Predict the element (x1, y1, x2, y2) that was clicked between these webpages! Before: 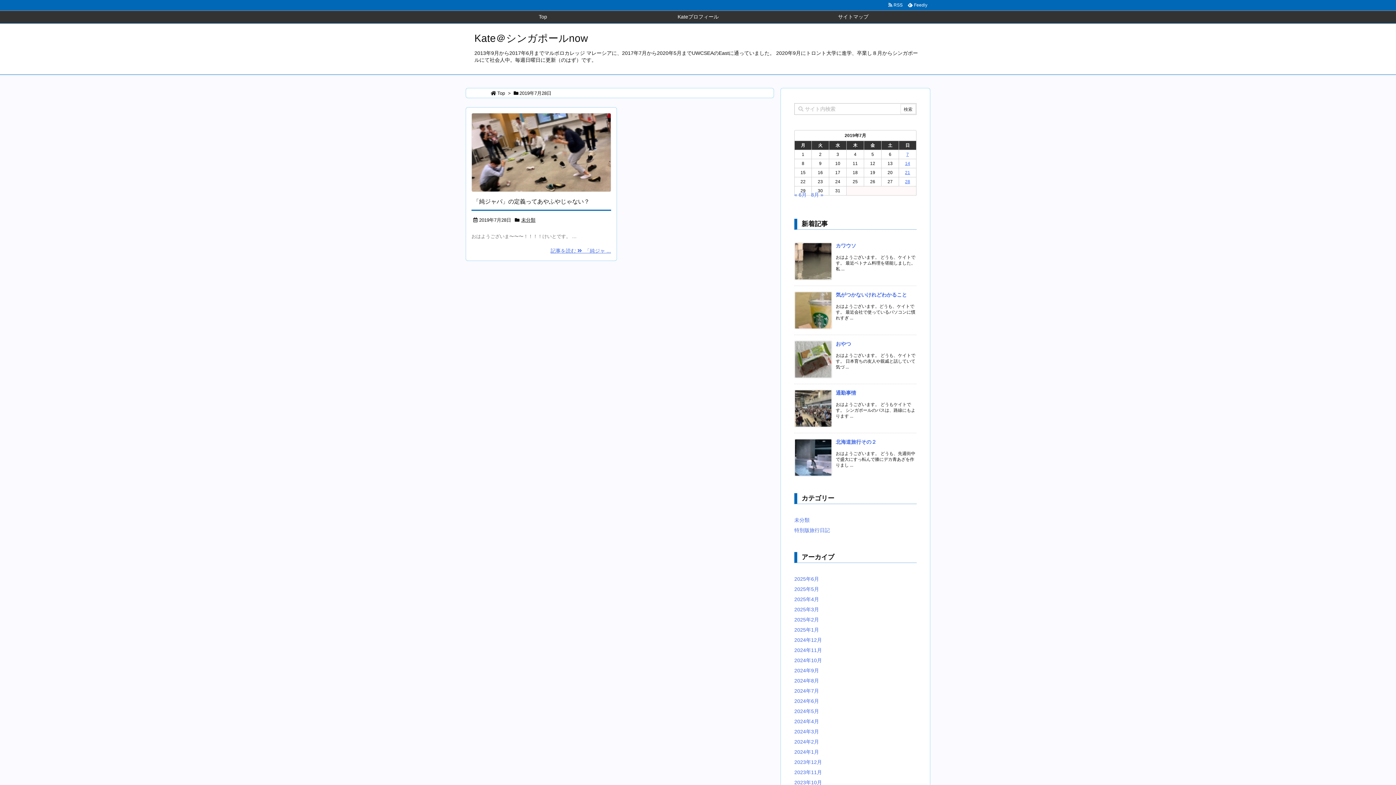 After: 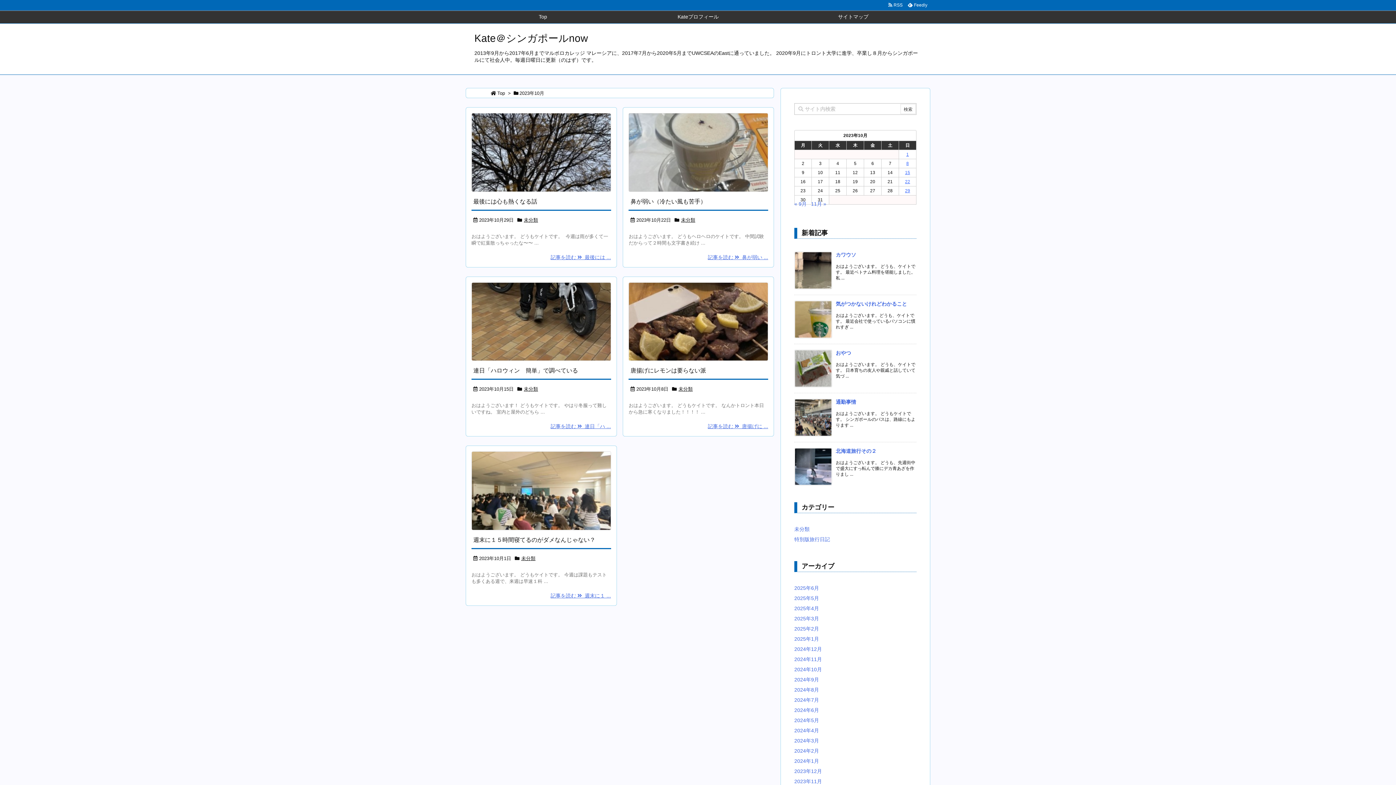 Action: bbox: (794, 780, 822, 785) label: 2023年10月